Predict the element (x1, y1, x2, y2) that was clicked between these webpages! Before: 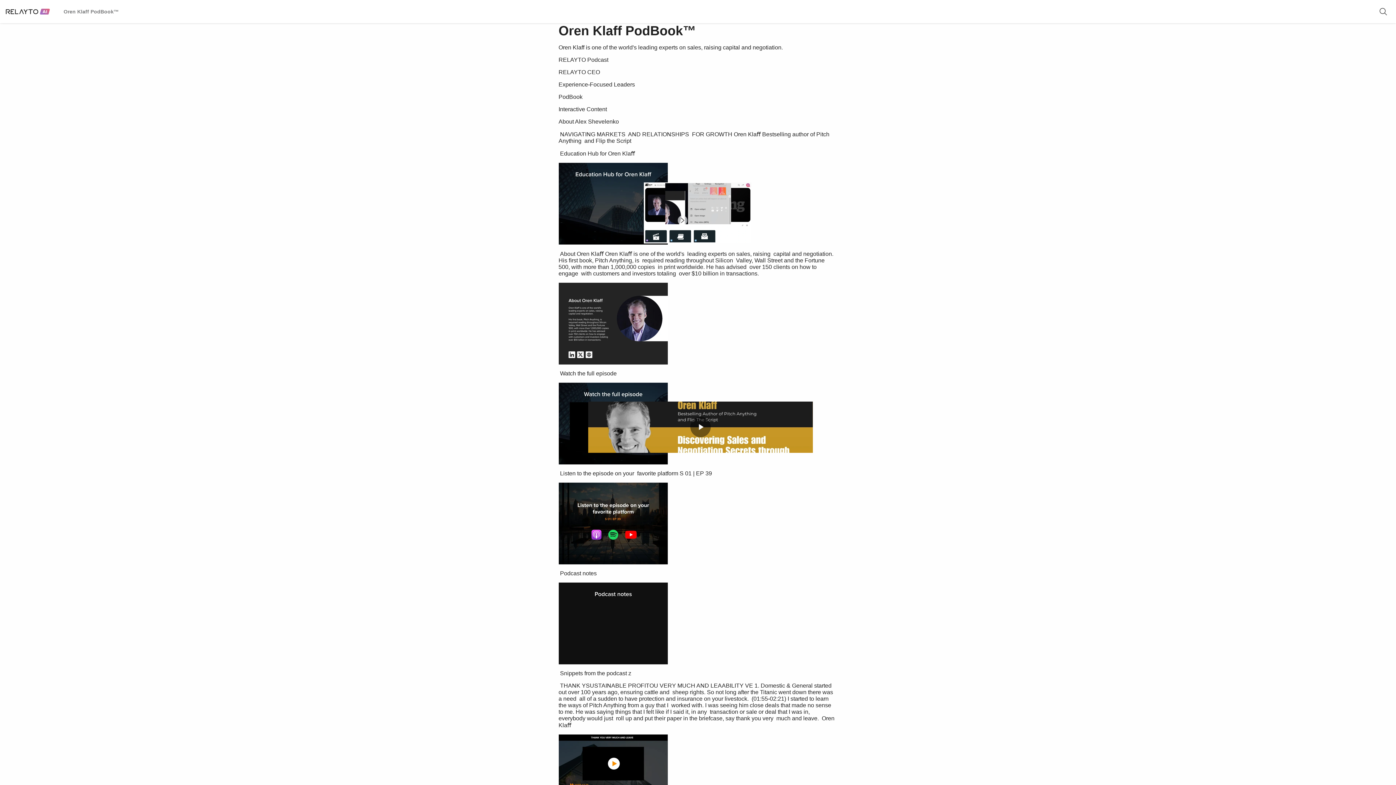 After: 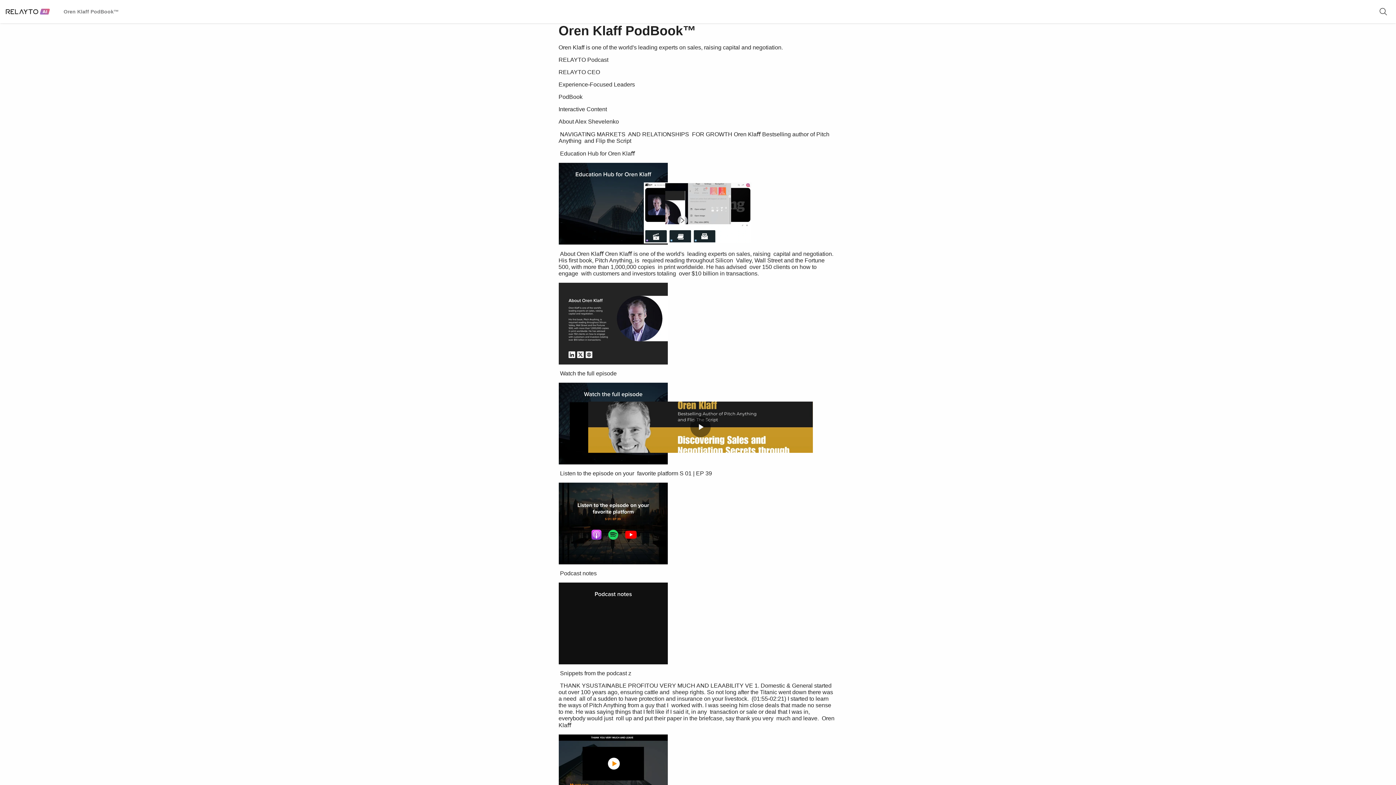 Action: bbox: (5, 7, 50, 15)